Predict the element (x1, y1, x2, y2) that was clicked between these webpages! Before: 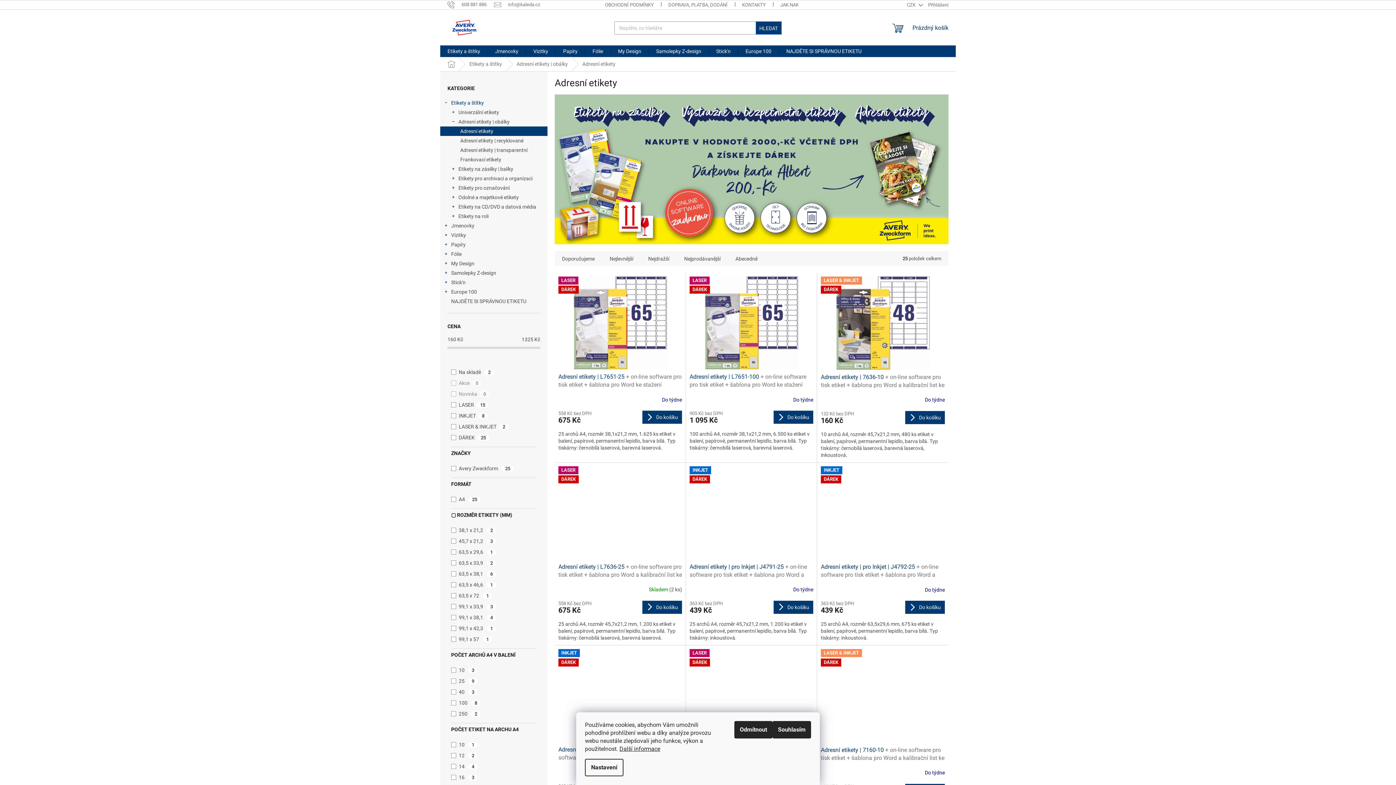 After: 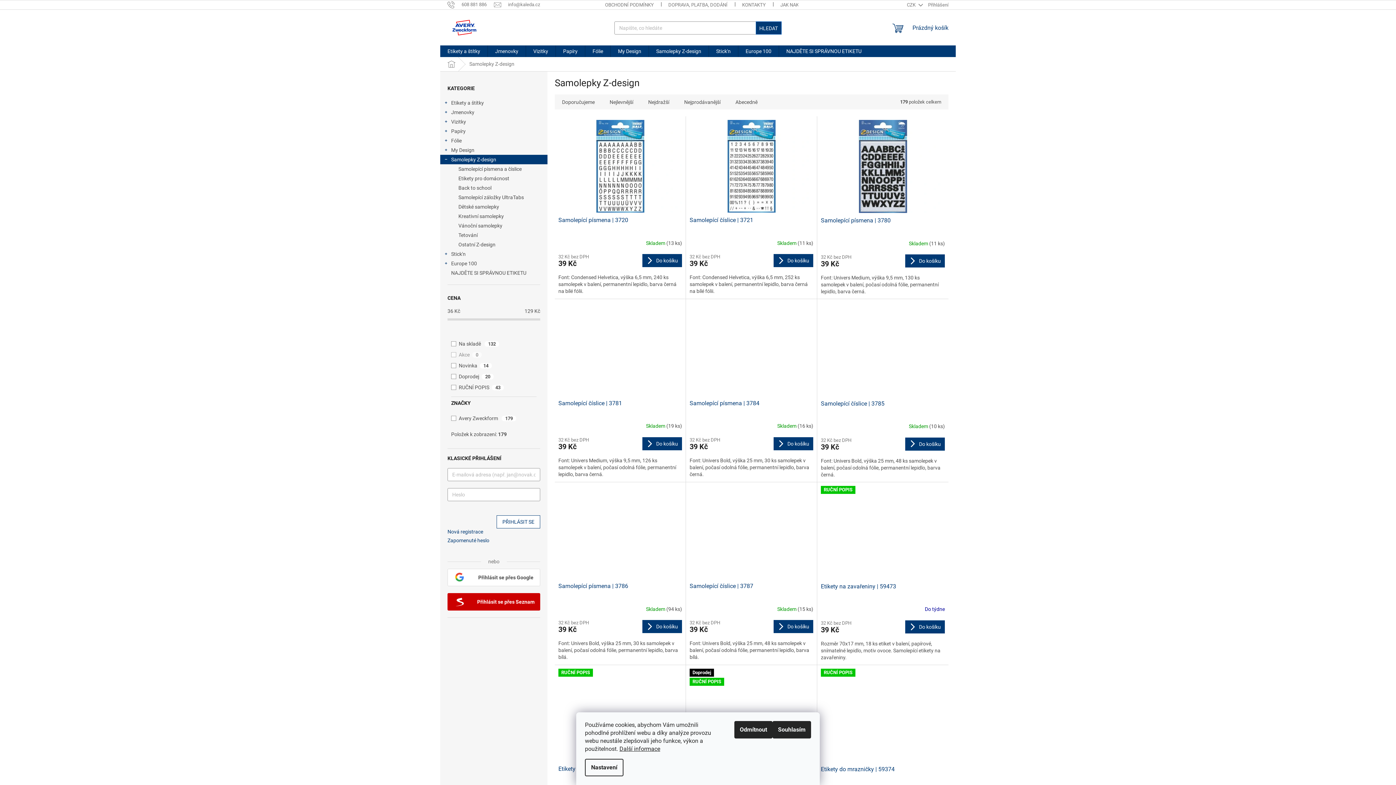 Action: label: Samolepky Z-design bbox: (649, 45, 708, 57)